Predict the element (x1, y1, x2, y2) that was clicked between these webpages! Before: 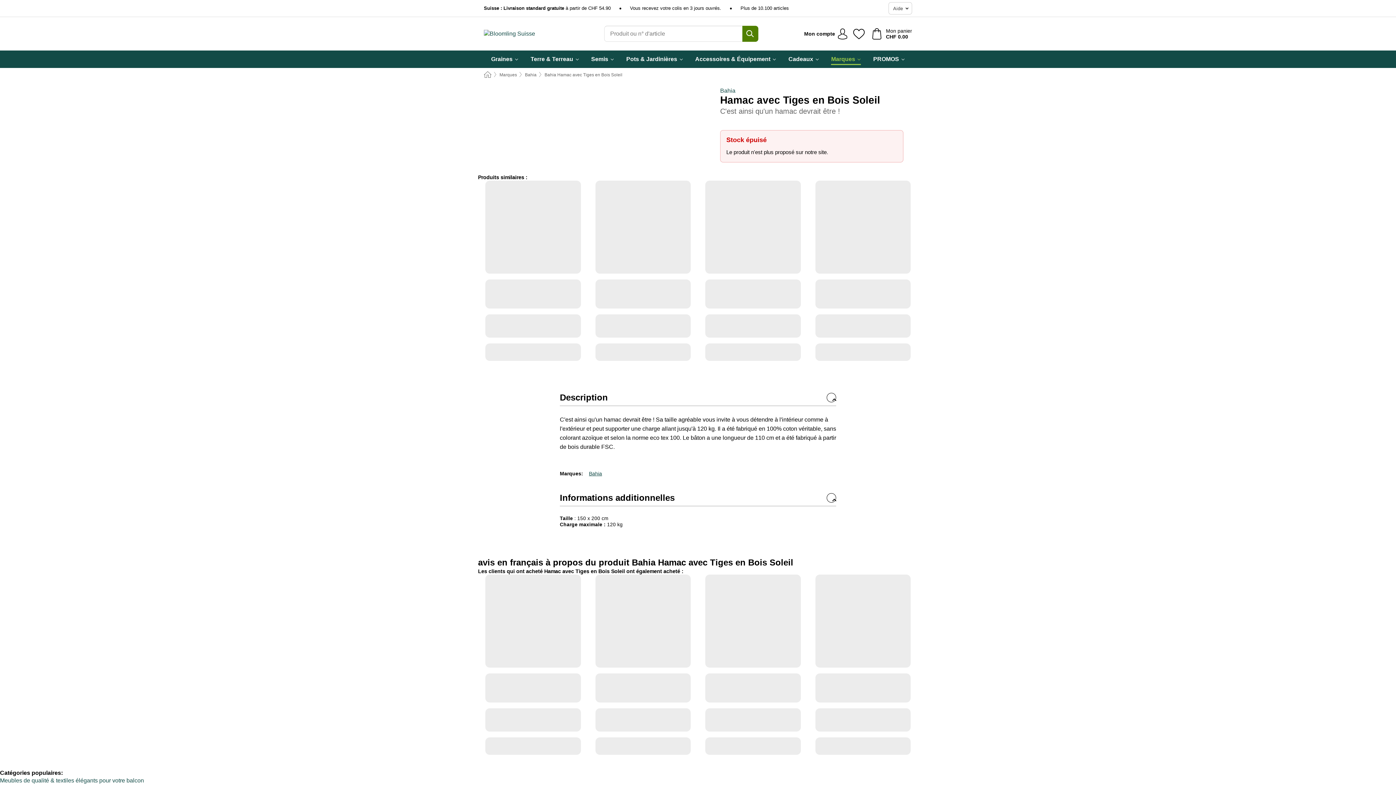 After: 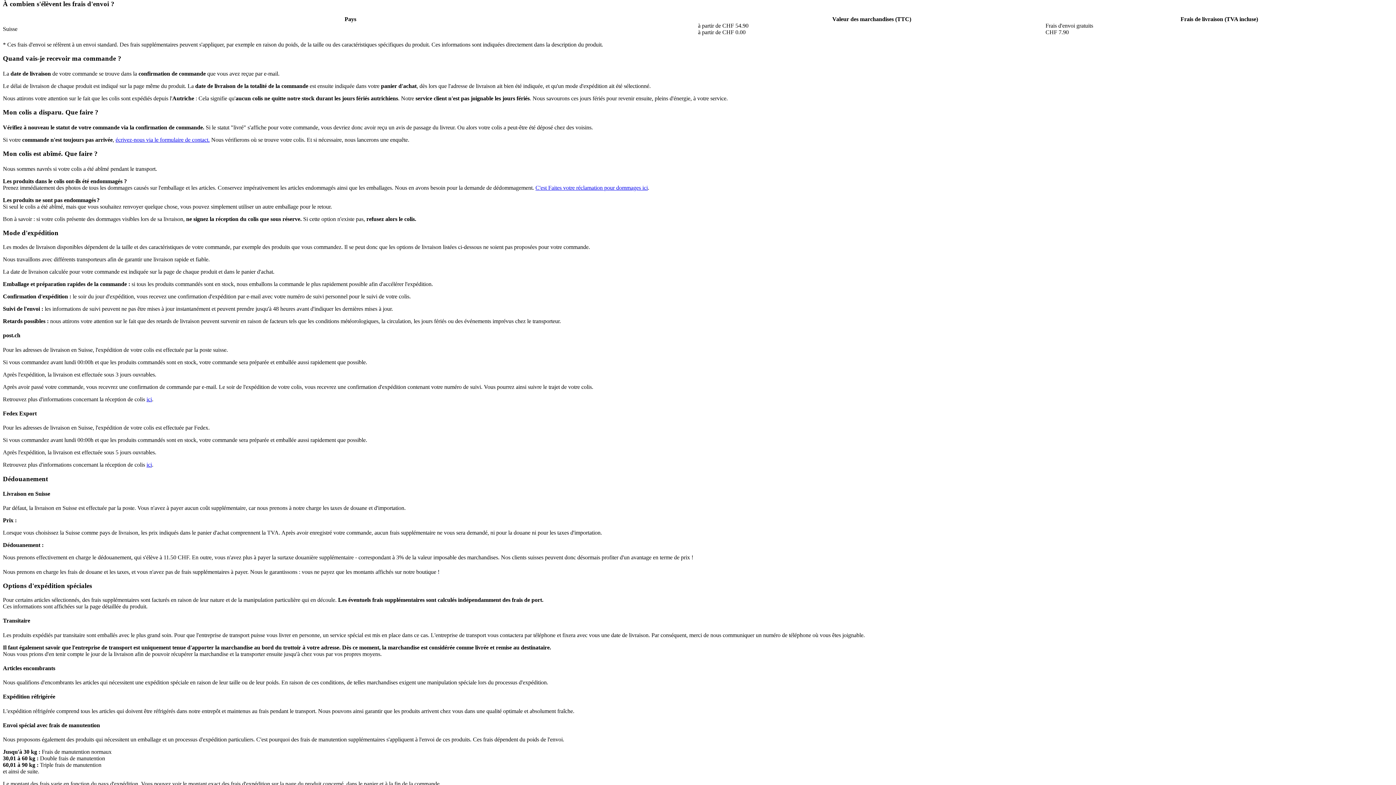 Action: bbox: (484, 5, 610, 11) label: Suisse : Livraison standard gratuite à partir de CHF 54.90